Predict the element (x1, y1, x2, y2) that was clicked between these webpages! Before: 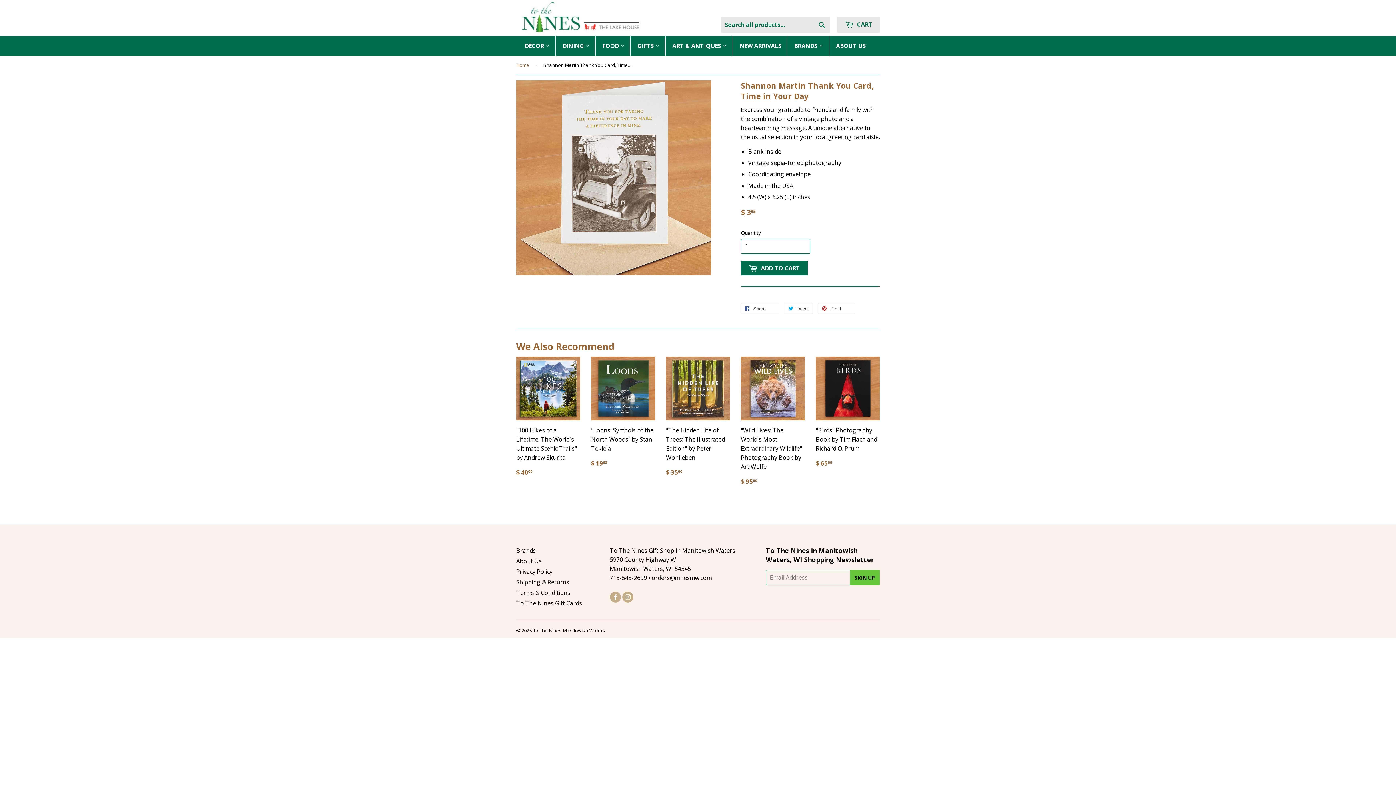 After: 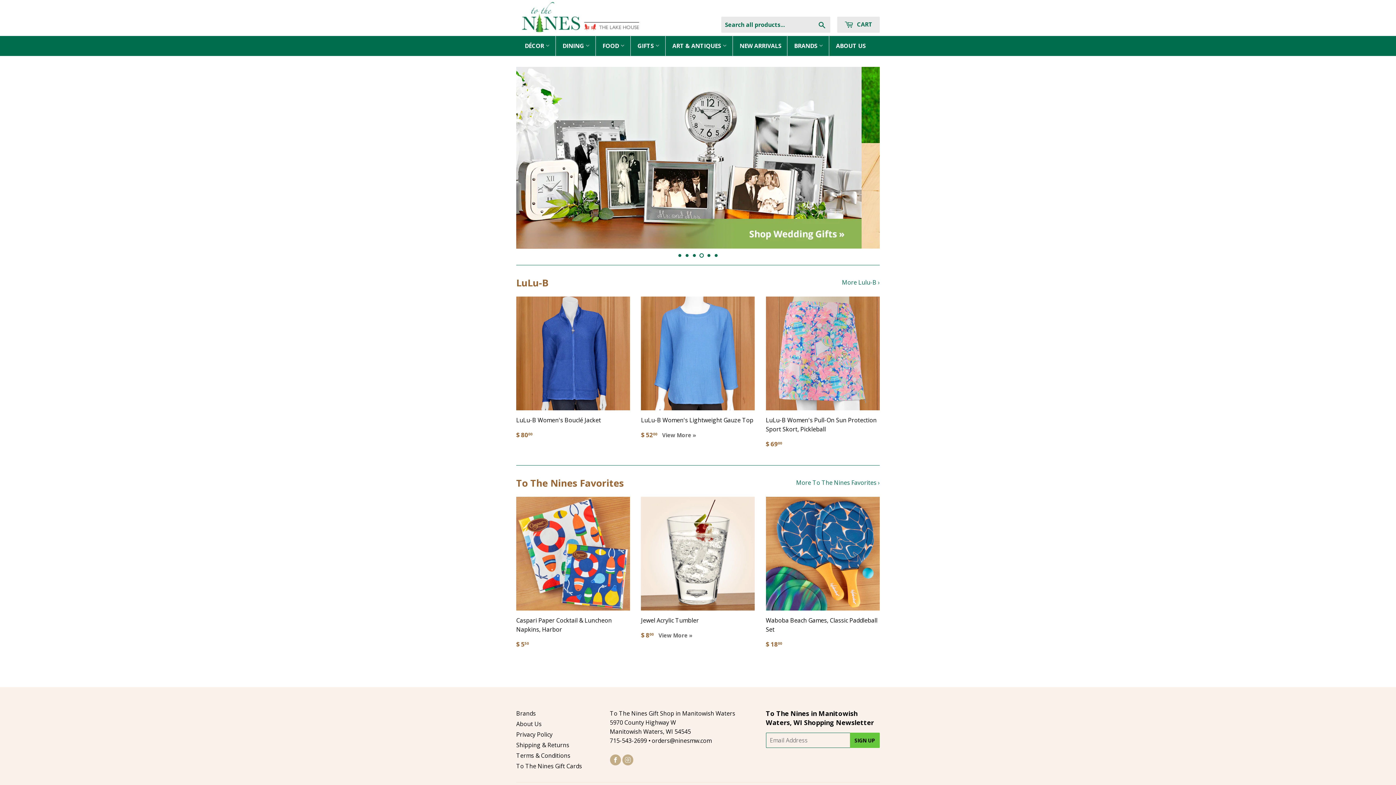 Action: label: Home bbox: (516, 56, 532, 74)